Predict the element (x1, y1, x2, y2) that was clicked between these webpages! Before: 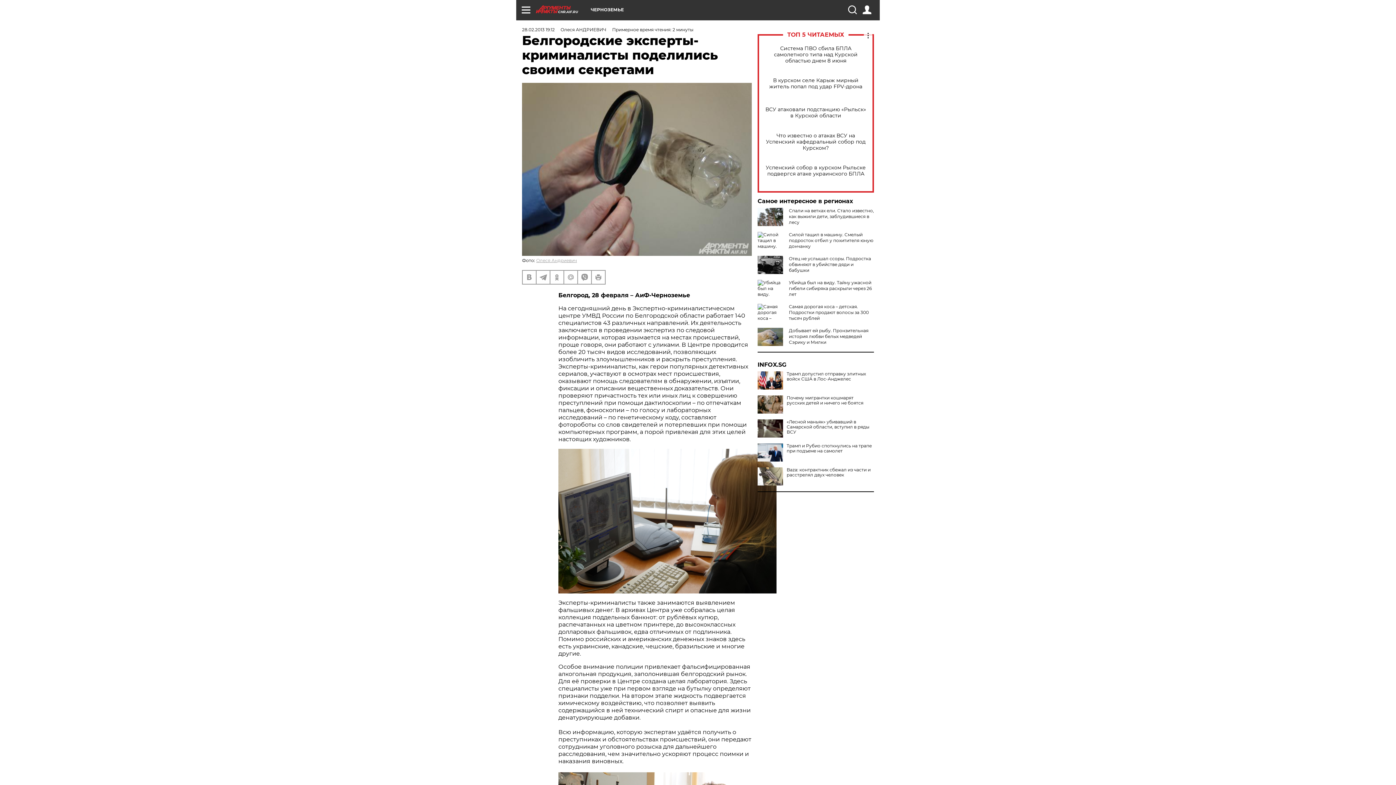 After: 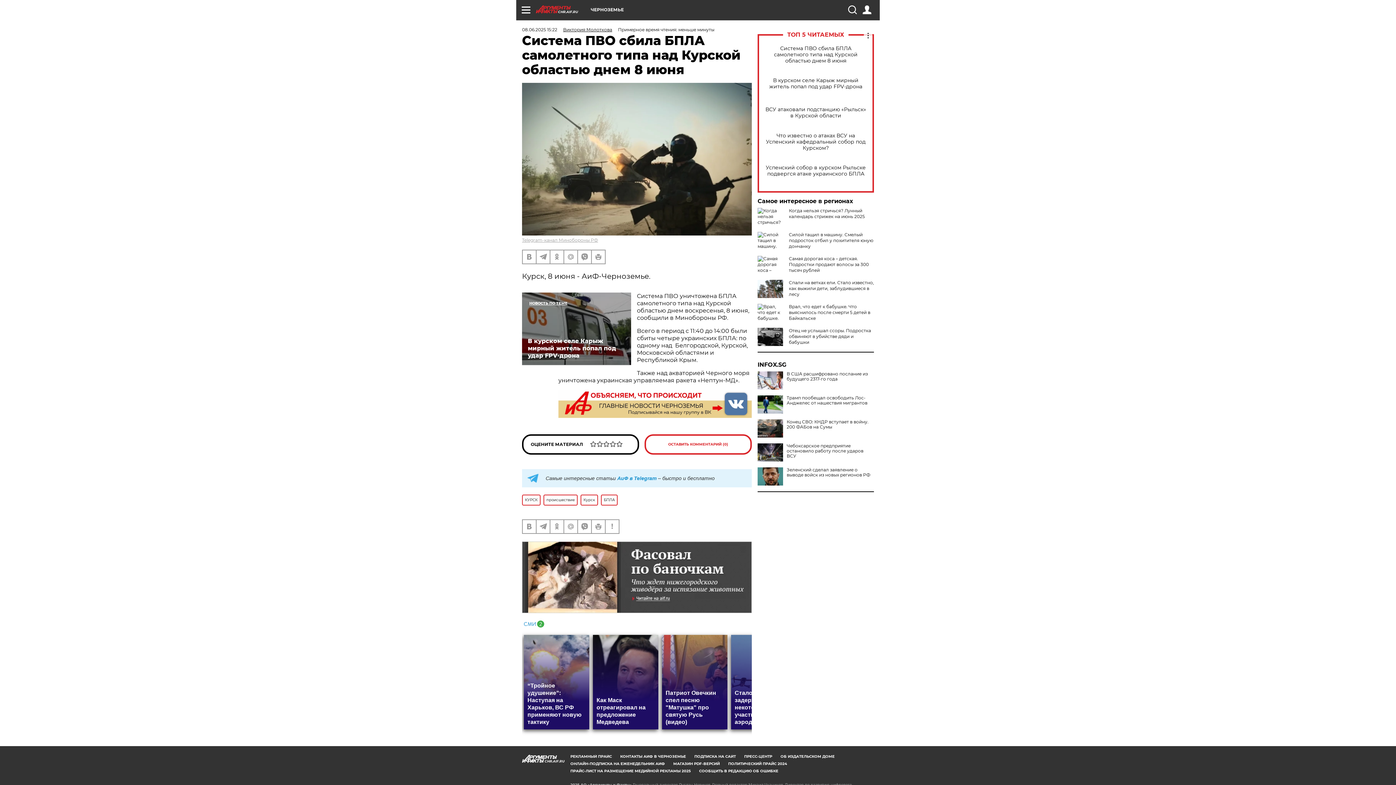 Action: label: Система ПВО сбила БПЛА самолетного типа над Курской областью днем 8 июня bbox: (765, 45, 866, 63)